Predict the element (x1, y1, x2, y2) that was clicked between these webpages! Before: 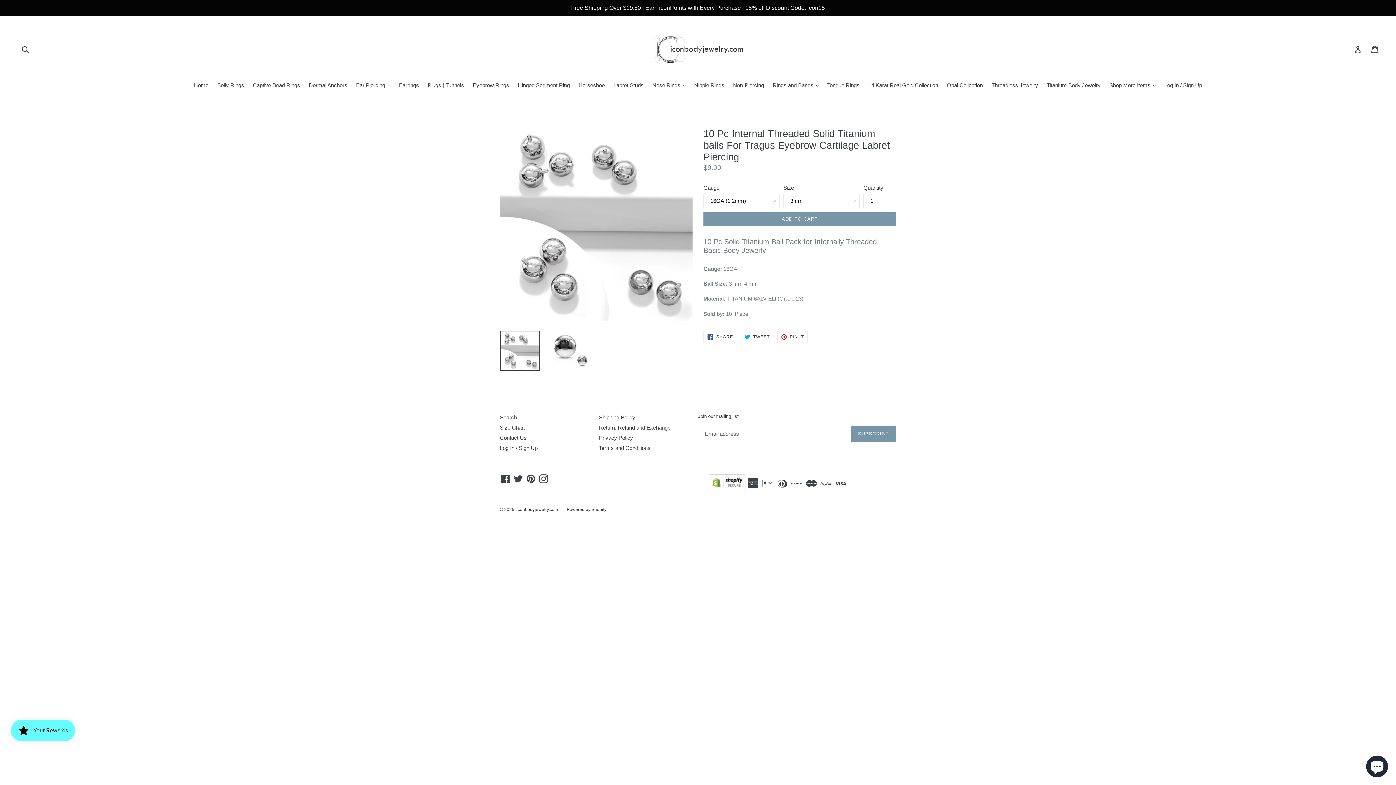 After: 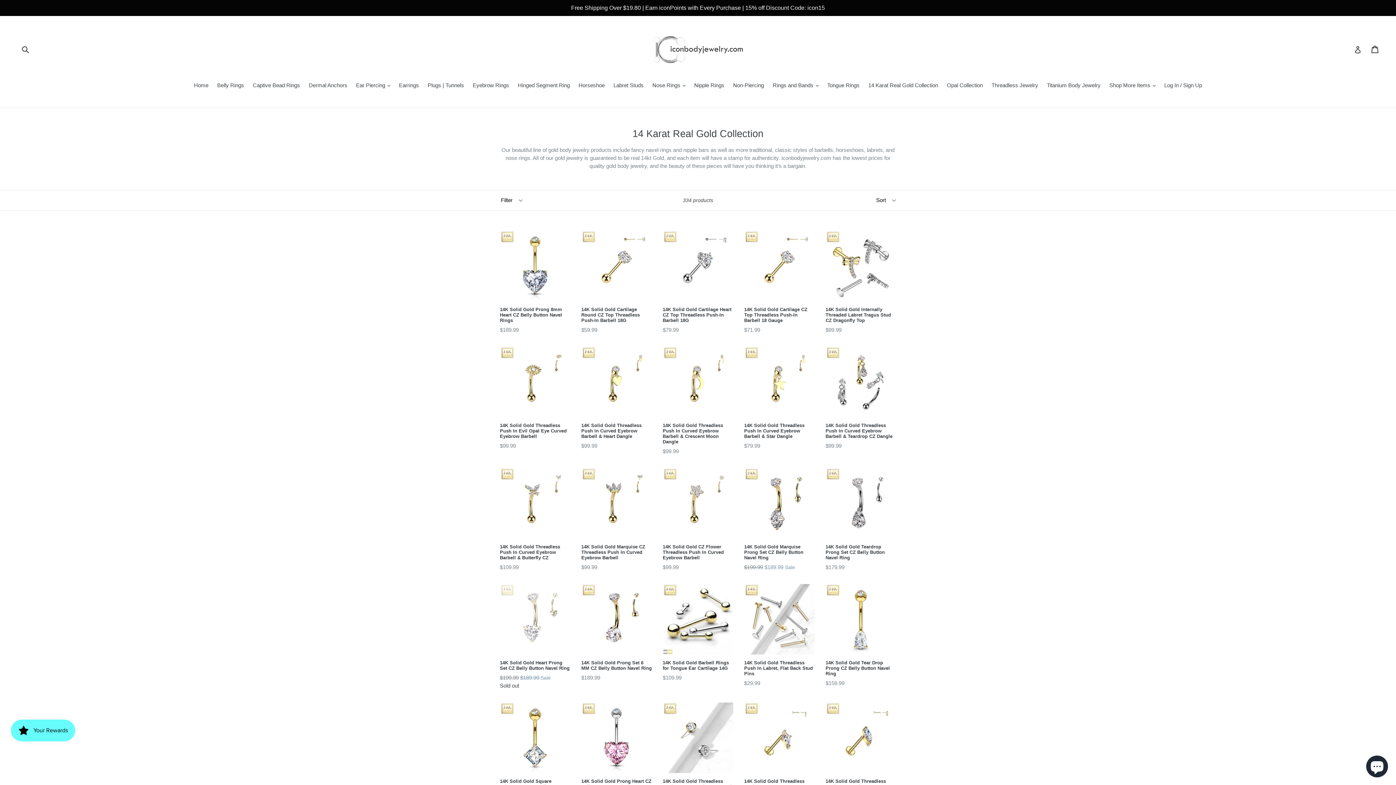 Action: bbox: (864, 81, 942, 90) label: 14 Karat Real Gold Collection